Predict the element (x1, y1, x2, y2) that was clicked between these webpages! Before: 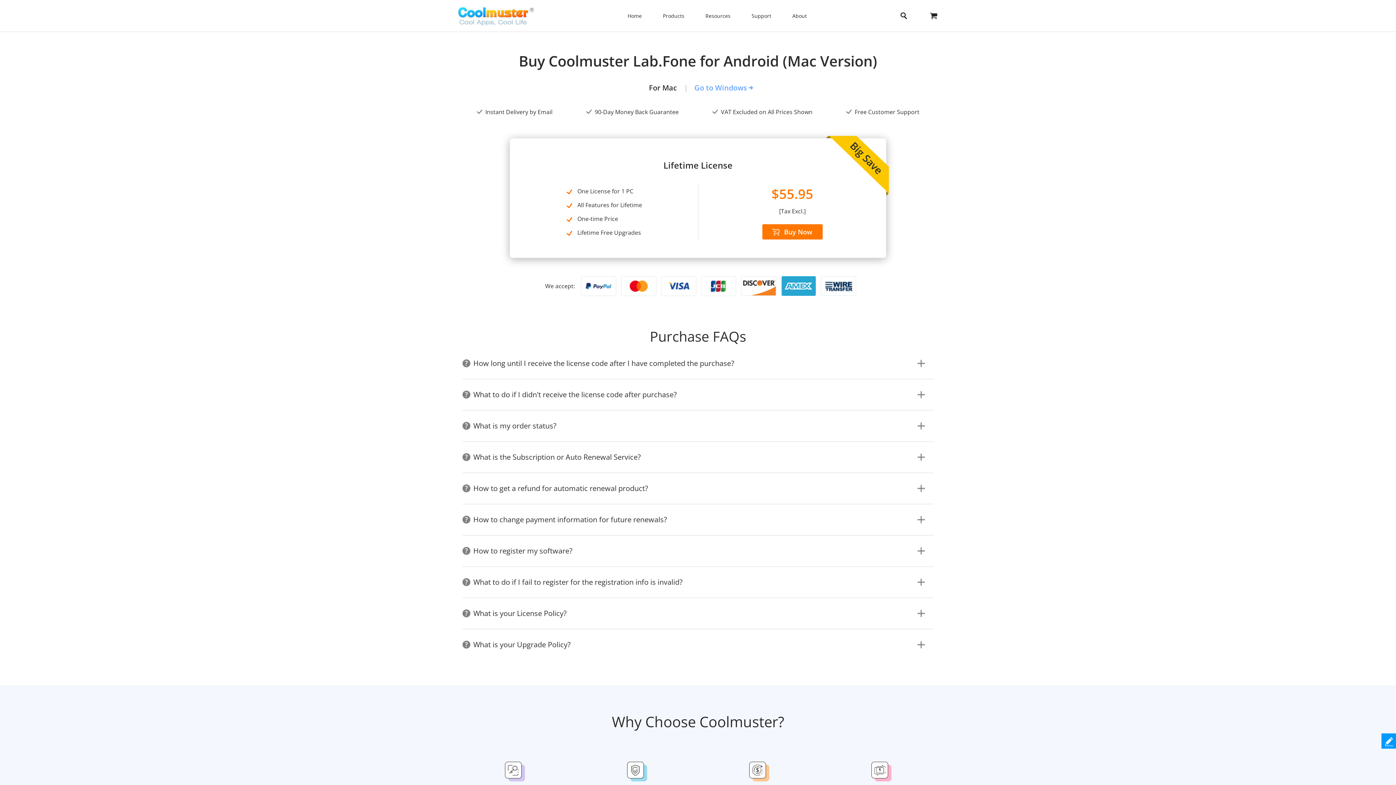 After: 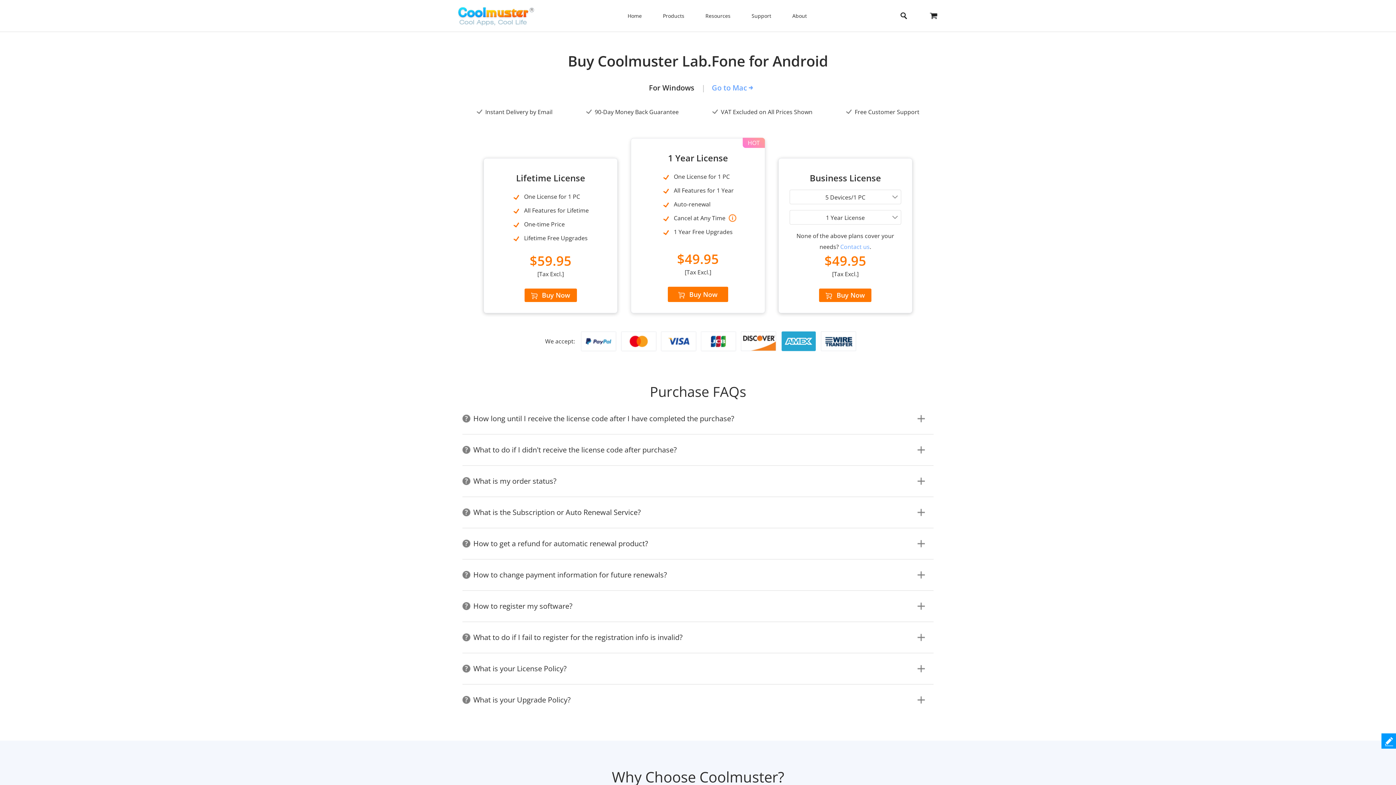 Action: bbox: (694, 81, 747, 94) label: Go to Windows